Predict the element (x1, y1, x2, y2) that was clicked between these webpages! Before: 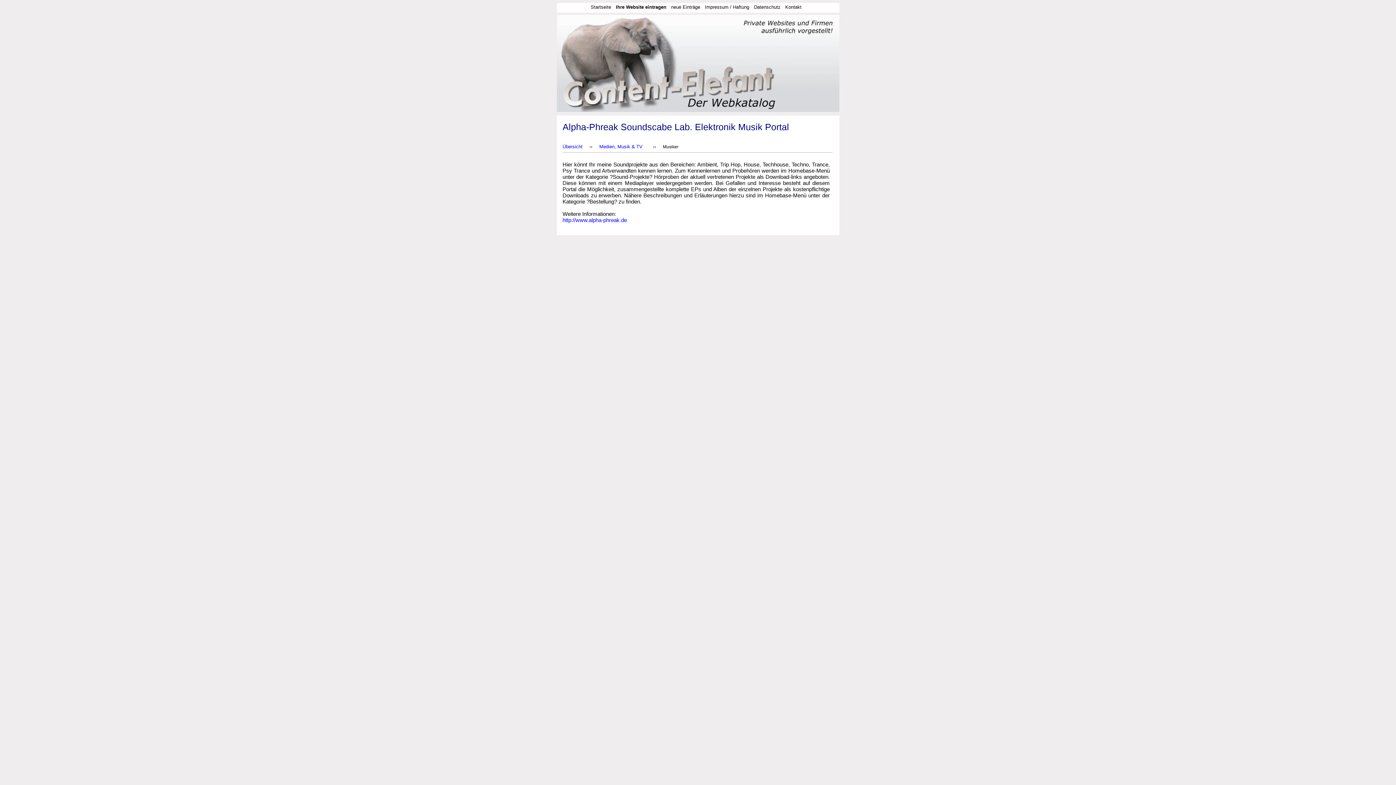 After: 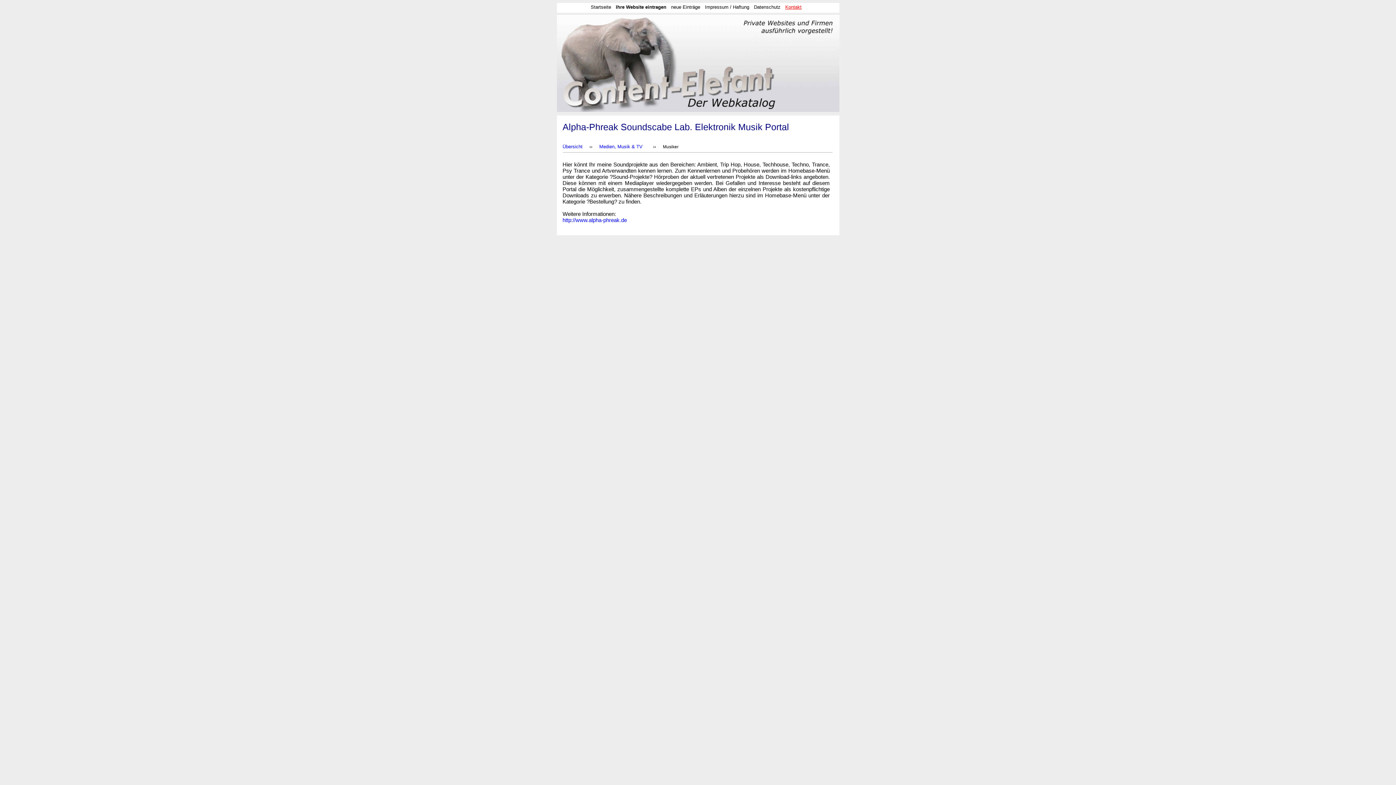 Action: label: Kontakt bbox: (785, 4, 801, 9)